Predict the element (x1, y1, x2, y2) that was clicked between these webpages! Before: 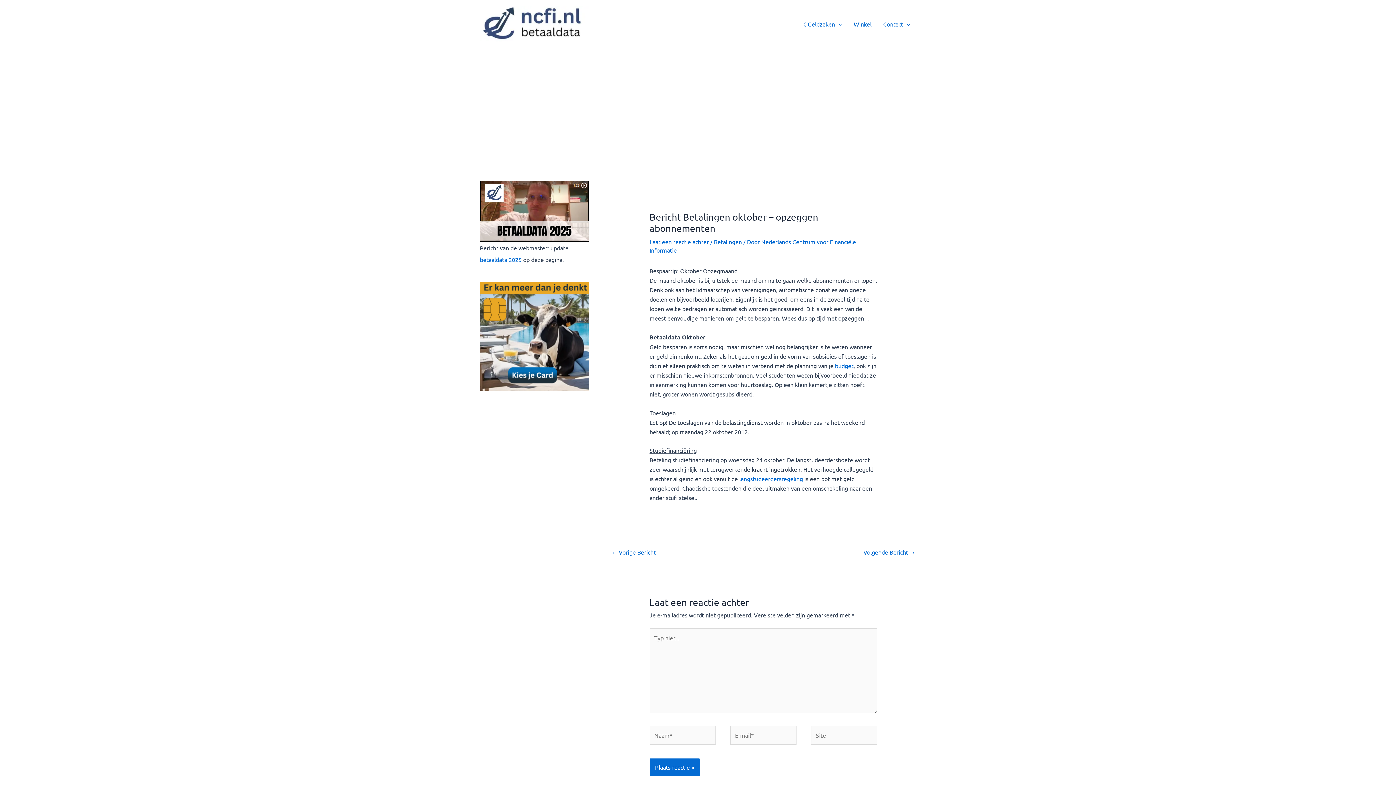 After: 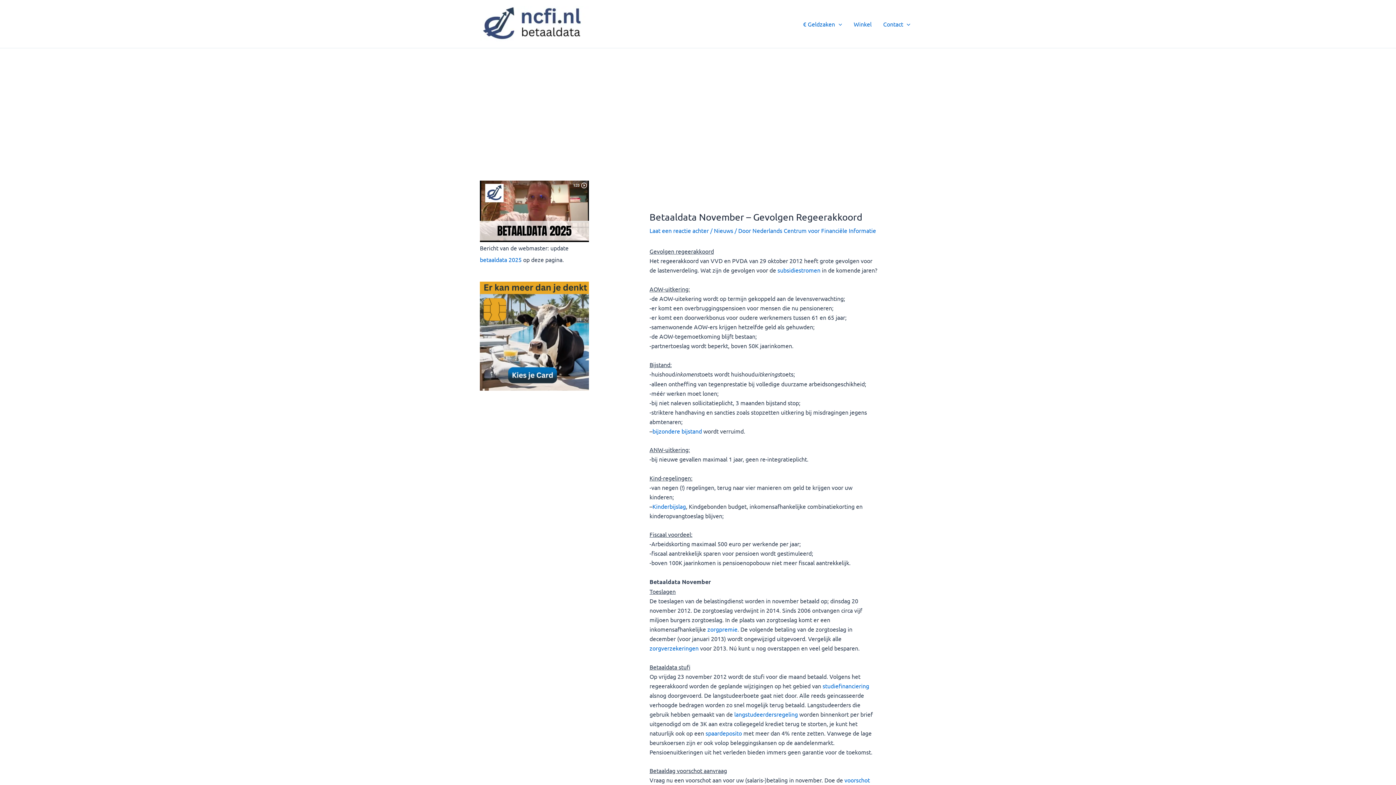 Action: bbox: (863, 546, 915, 559) label: Volgende Bericht →